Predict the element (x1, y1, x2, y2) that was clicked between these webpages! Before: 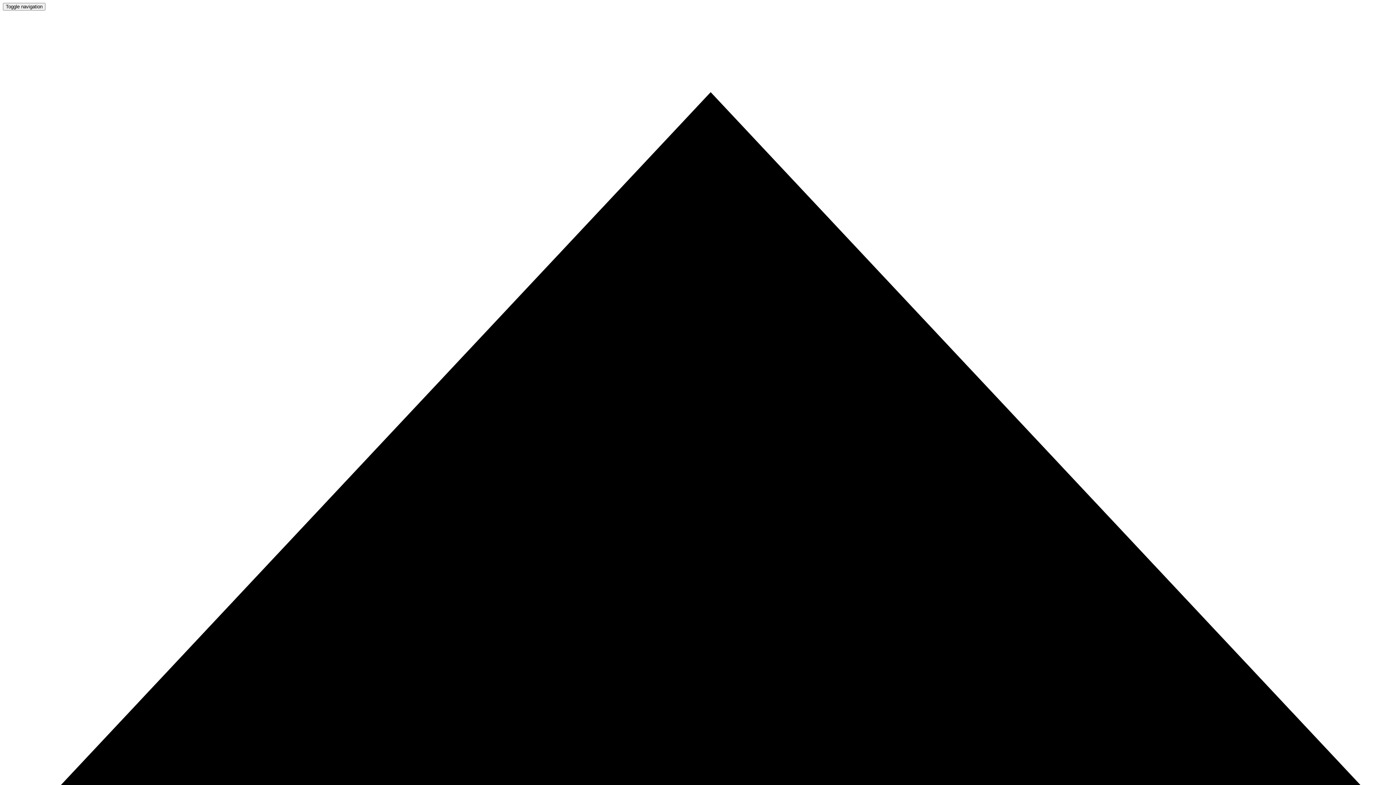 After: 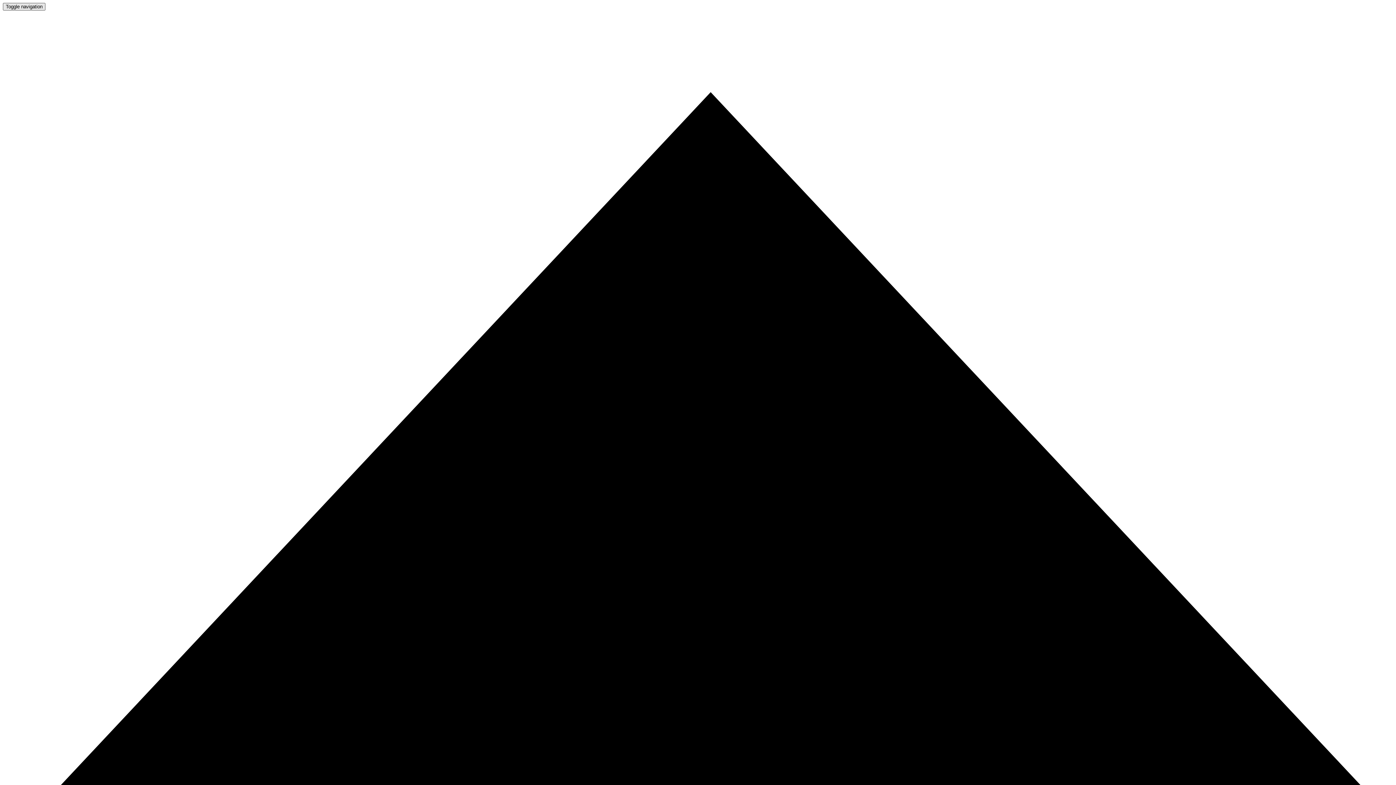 Action: bbox: (2, 2, 45, 10) label: Toggle navigation